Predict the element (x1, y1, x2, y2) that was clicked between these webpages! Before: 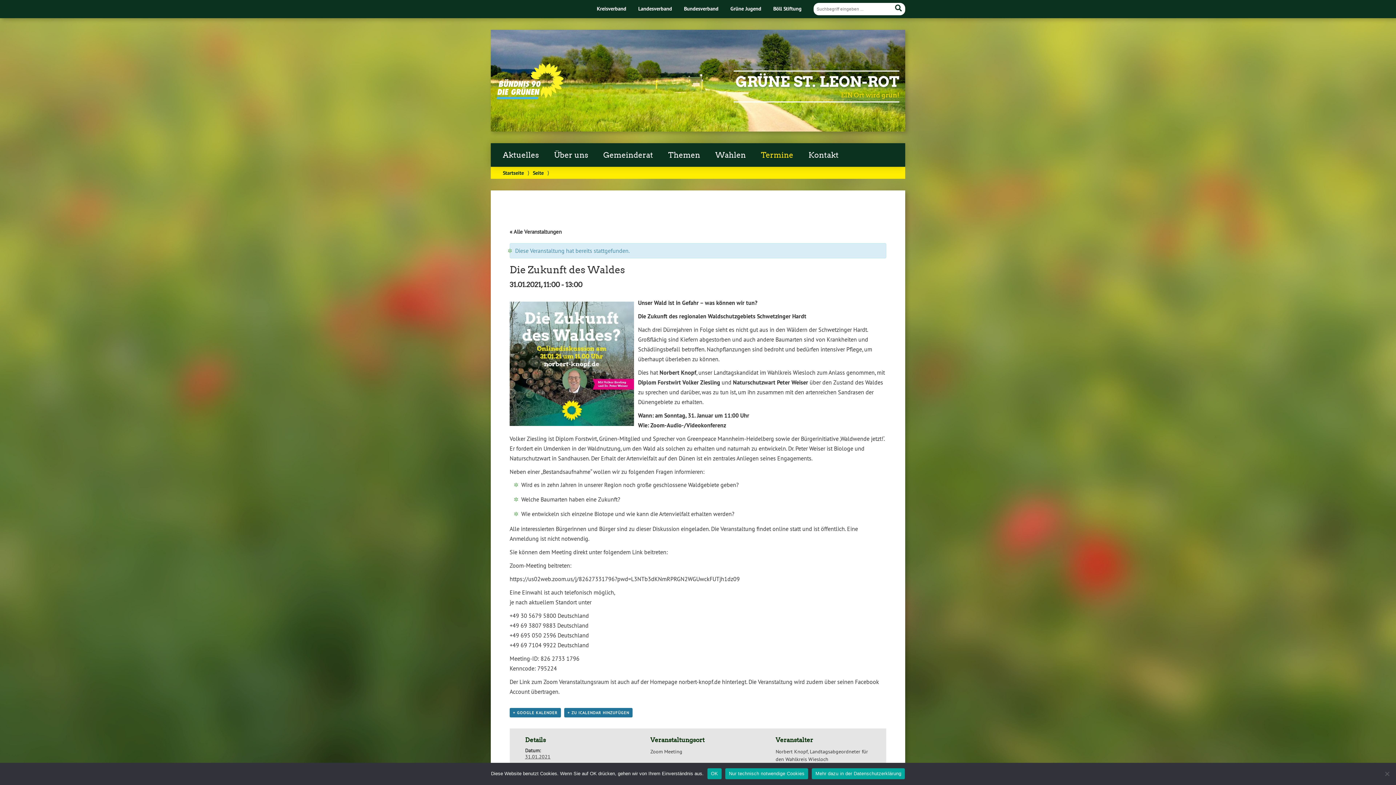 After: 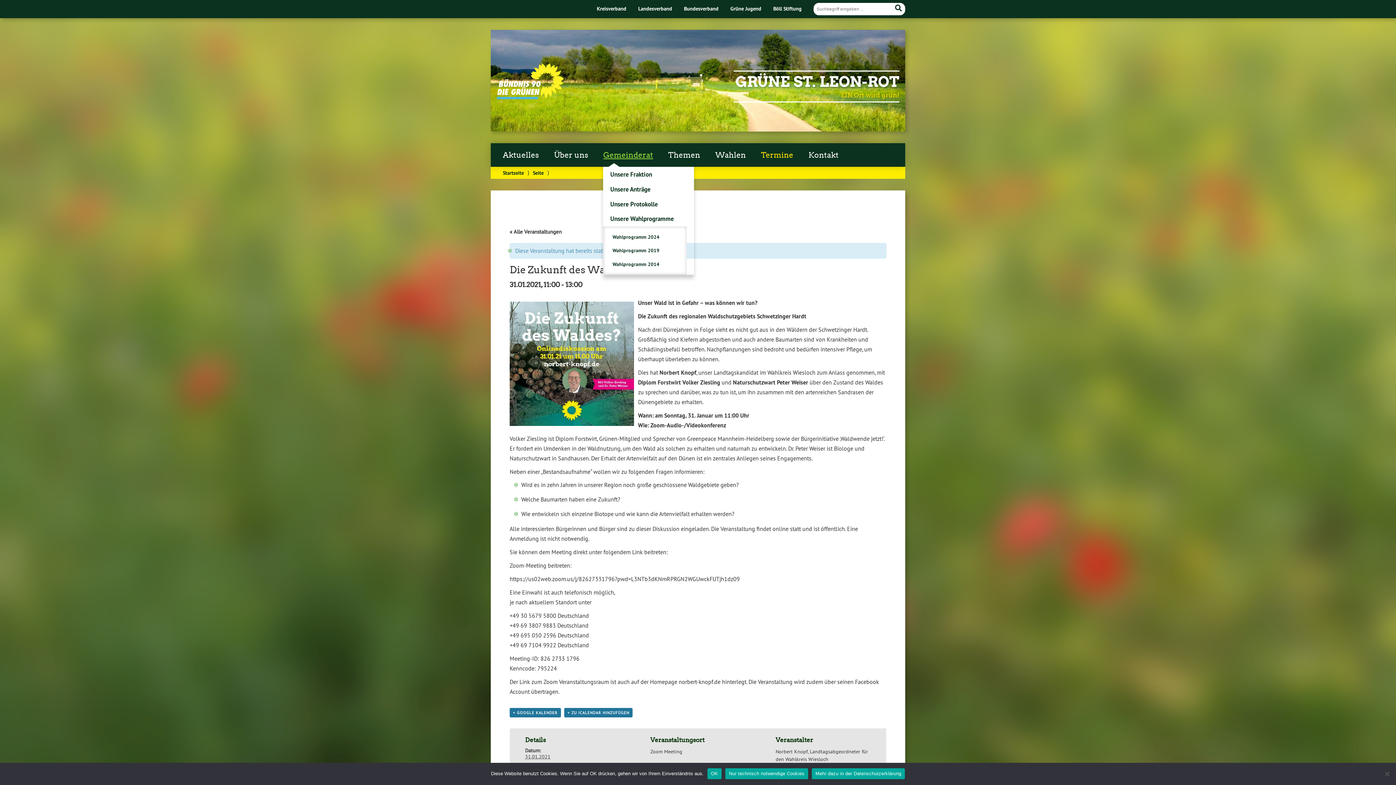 Action: label: Gemeinderat bbox: (595, 143, 660, 167)